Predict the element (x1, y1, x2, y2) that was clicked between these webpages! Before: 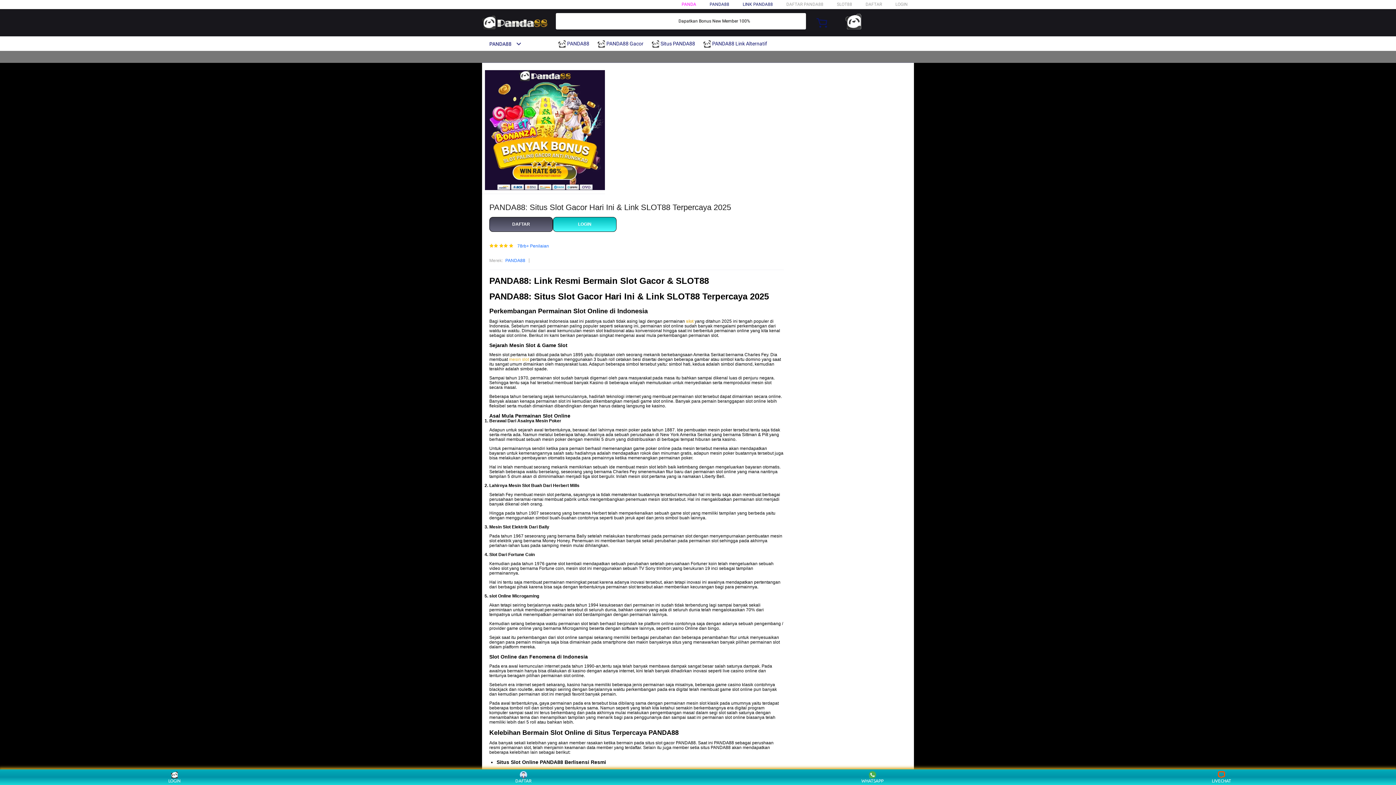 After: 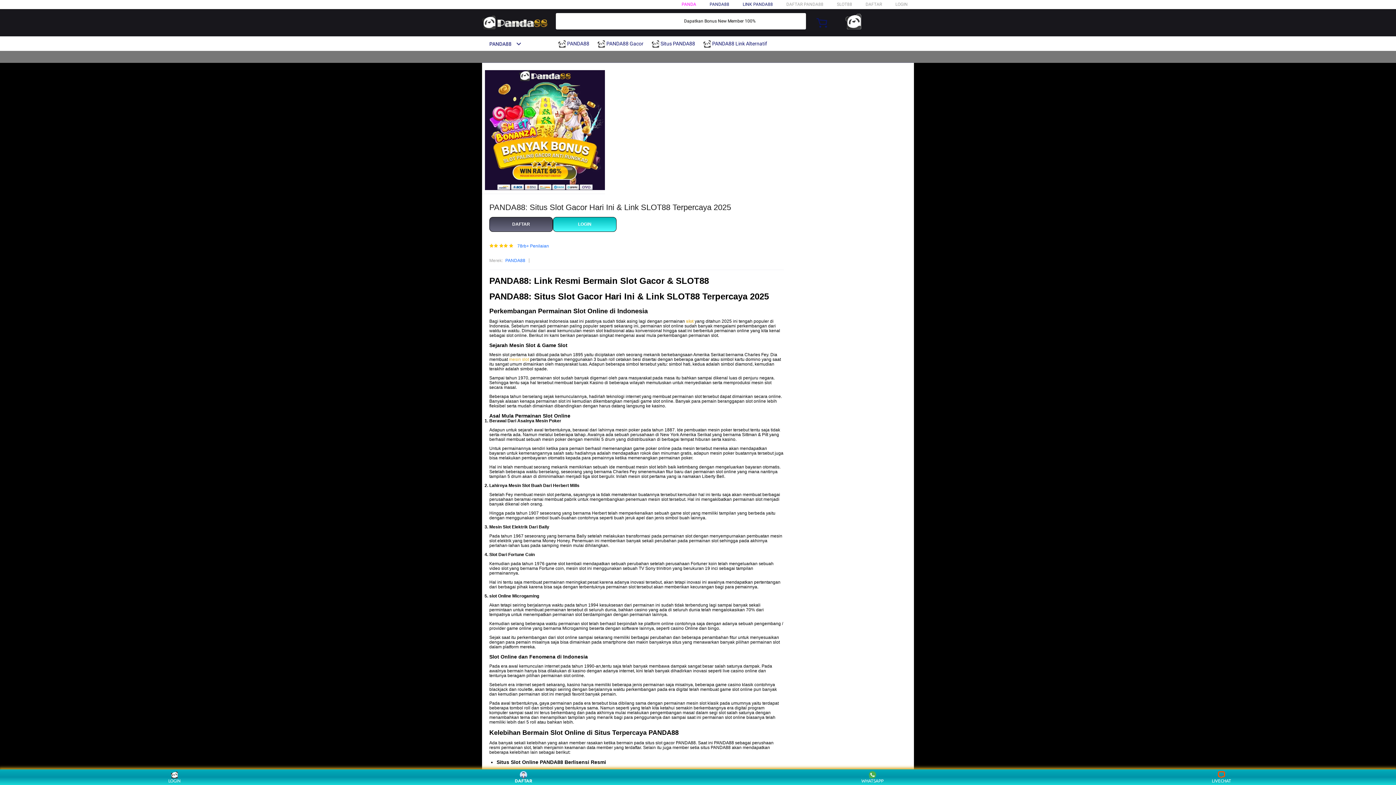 Action: label: DAFTAR bbox: (510, 771, 537, 783)